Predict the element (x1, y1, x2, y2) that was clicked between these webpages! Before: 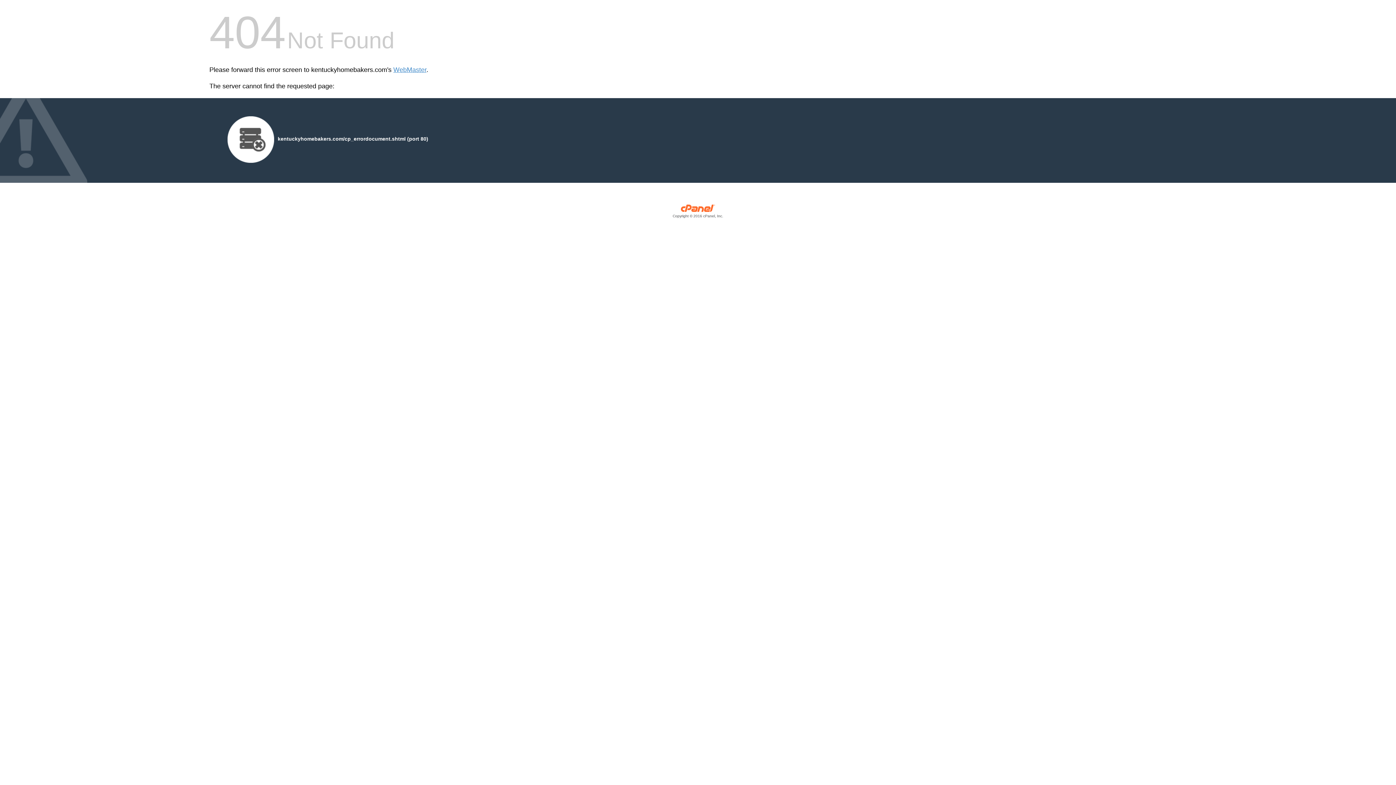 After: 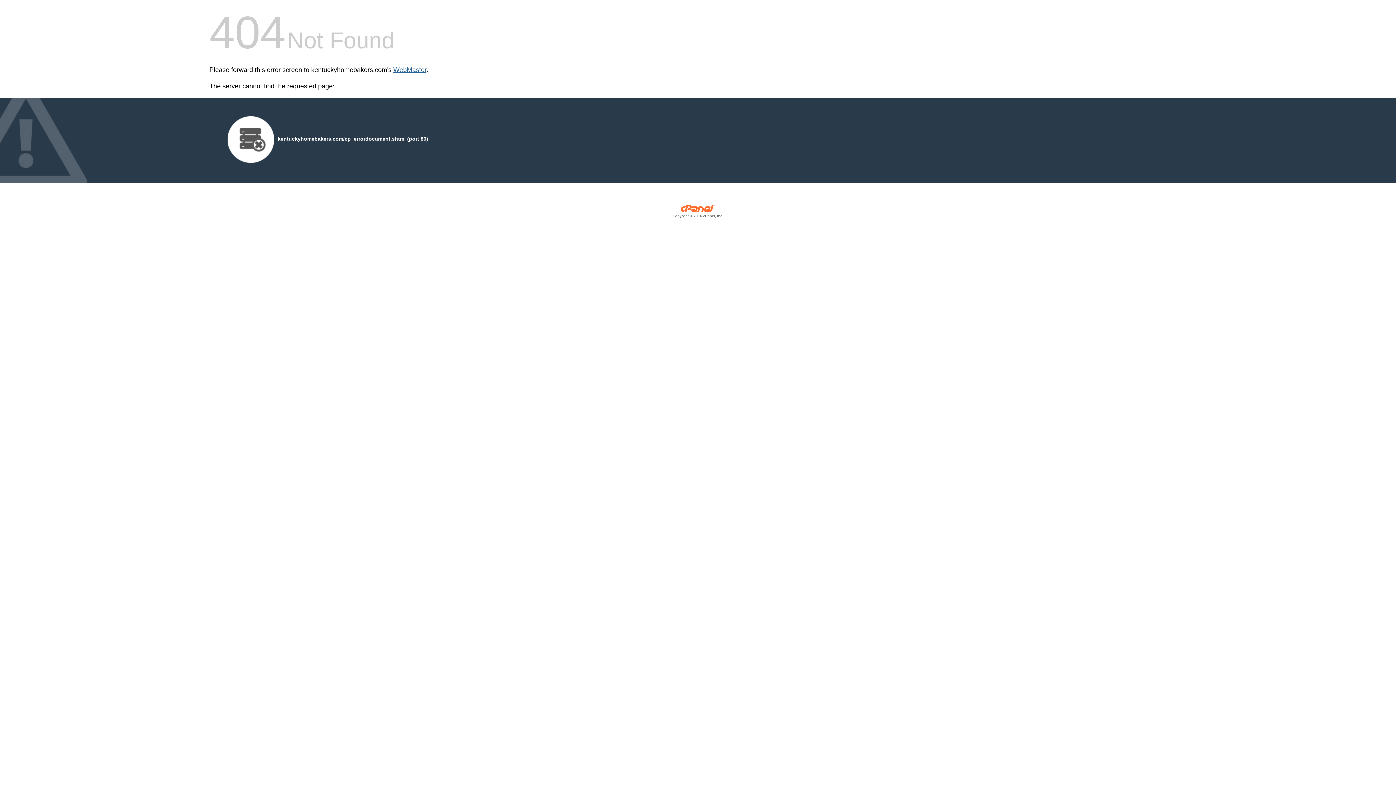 Action: label: WebMaster bbox: (393, 66, 426, 73)